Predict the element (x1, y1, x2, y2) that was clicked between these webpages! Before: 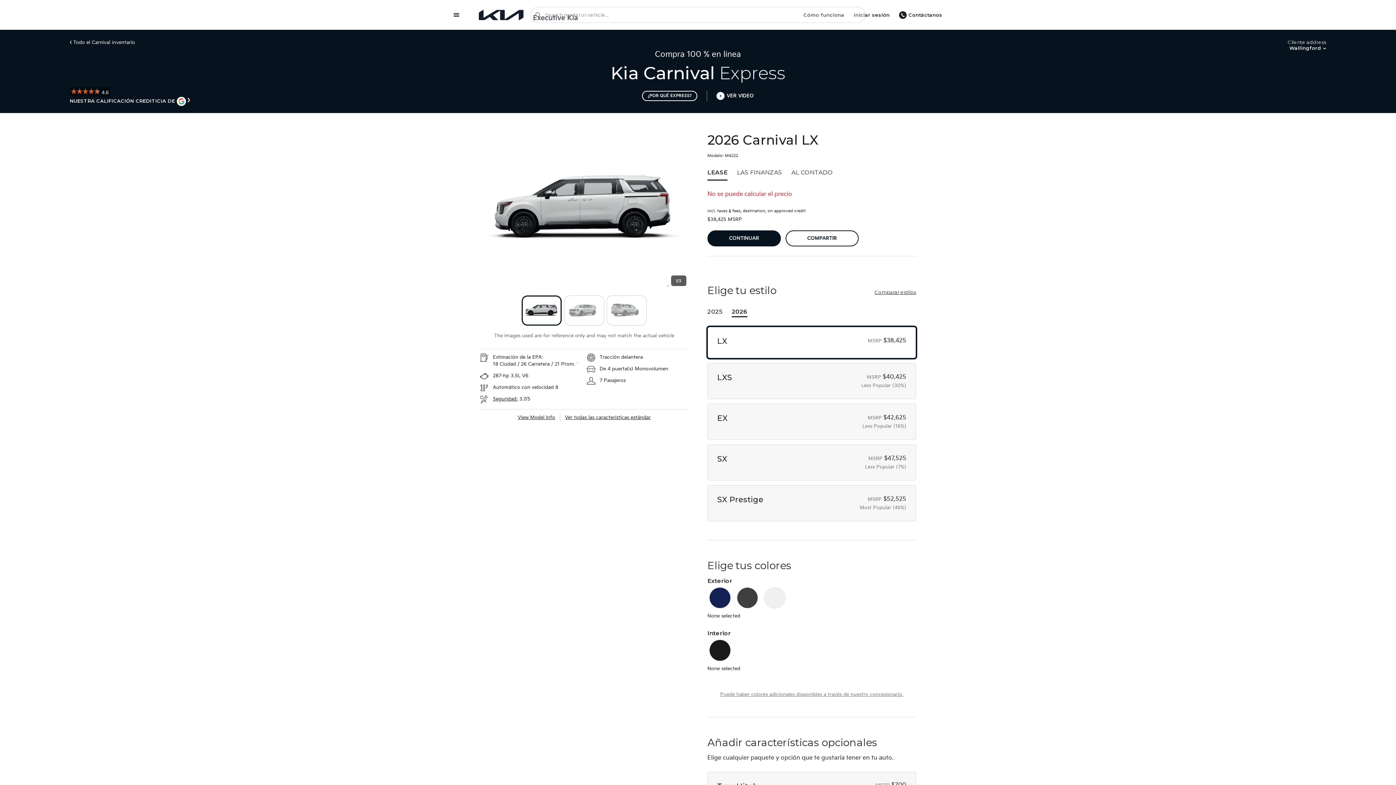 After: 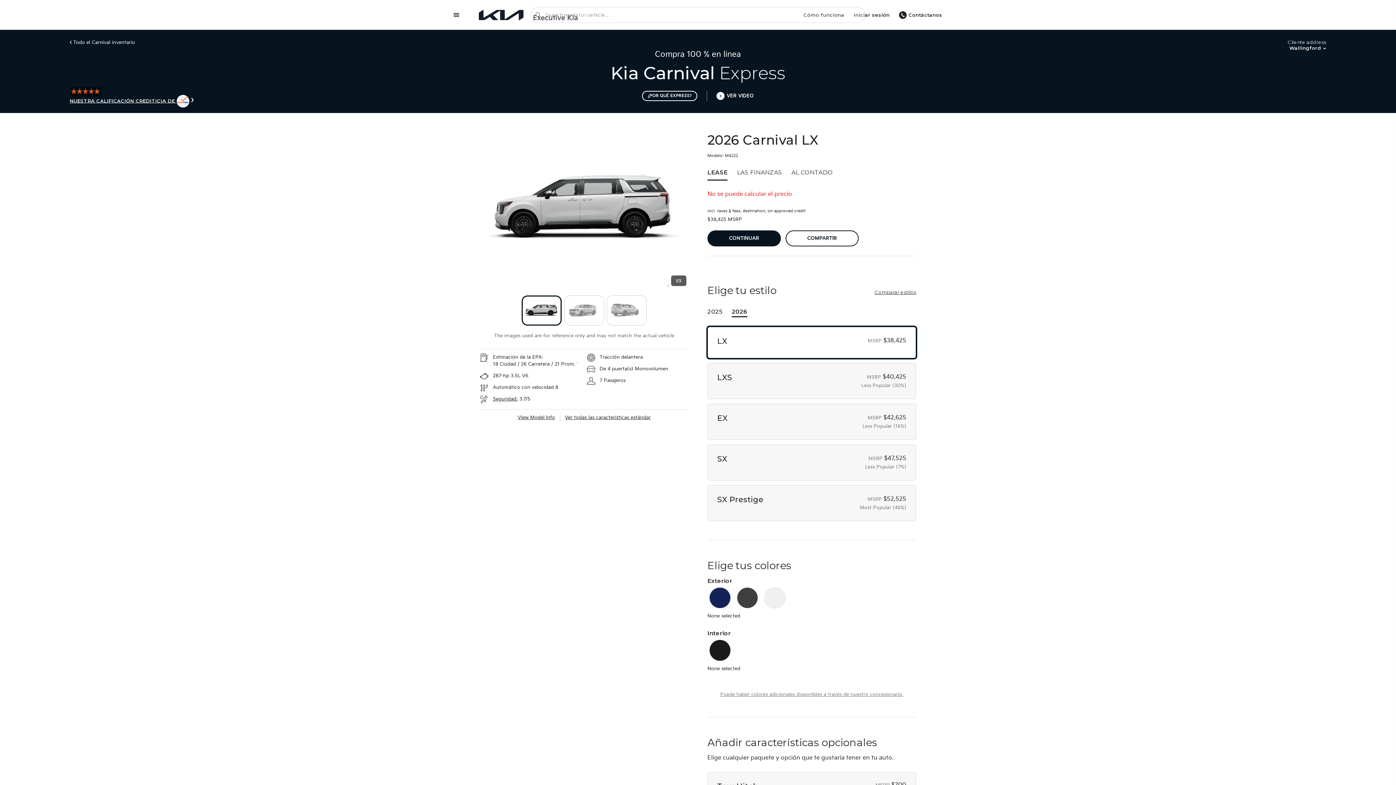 Action: bbox: (69, 89, 193, 107) label: NUESTRA CALIFICACIÓN CREDITICIA DE  